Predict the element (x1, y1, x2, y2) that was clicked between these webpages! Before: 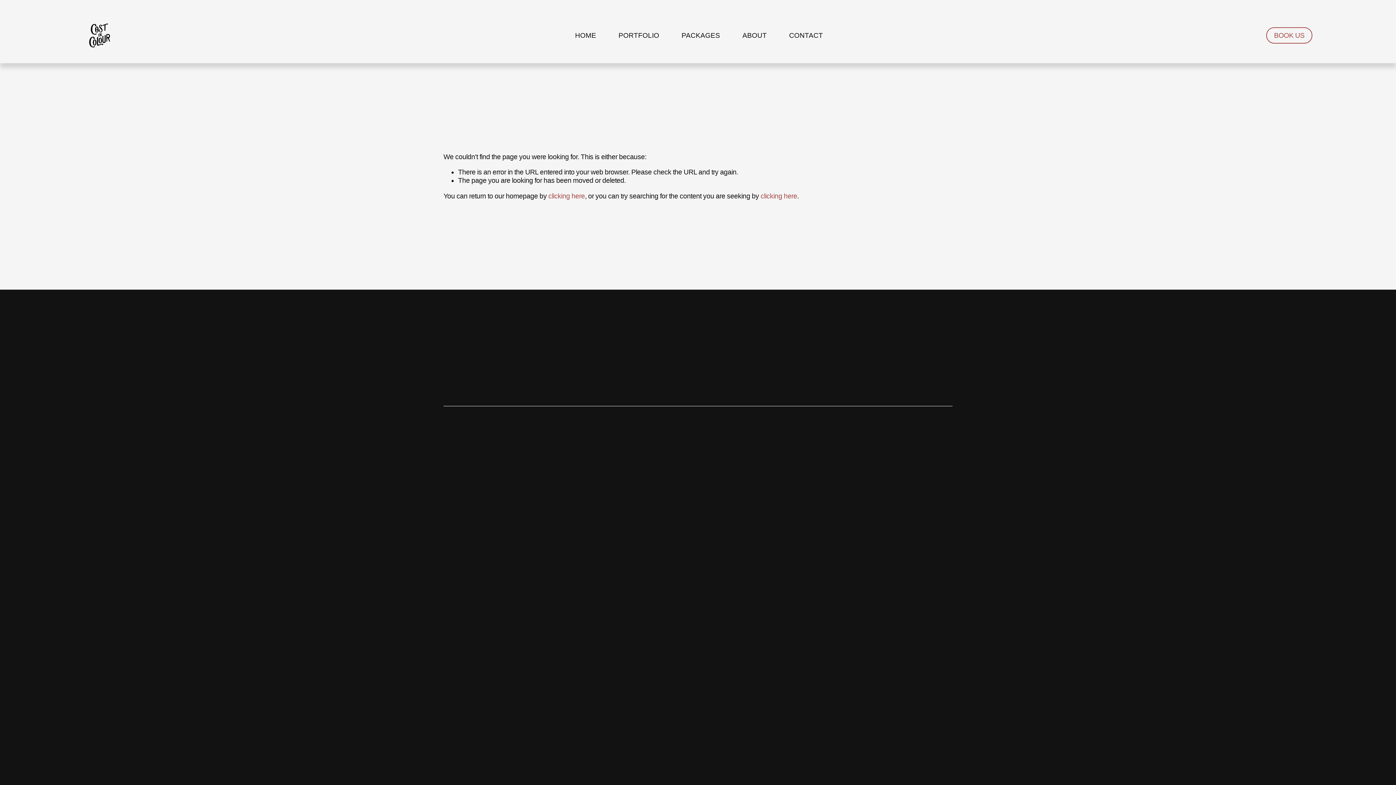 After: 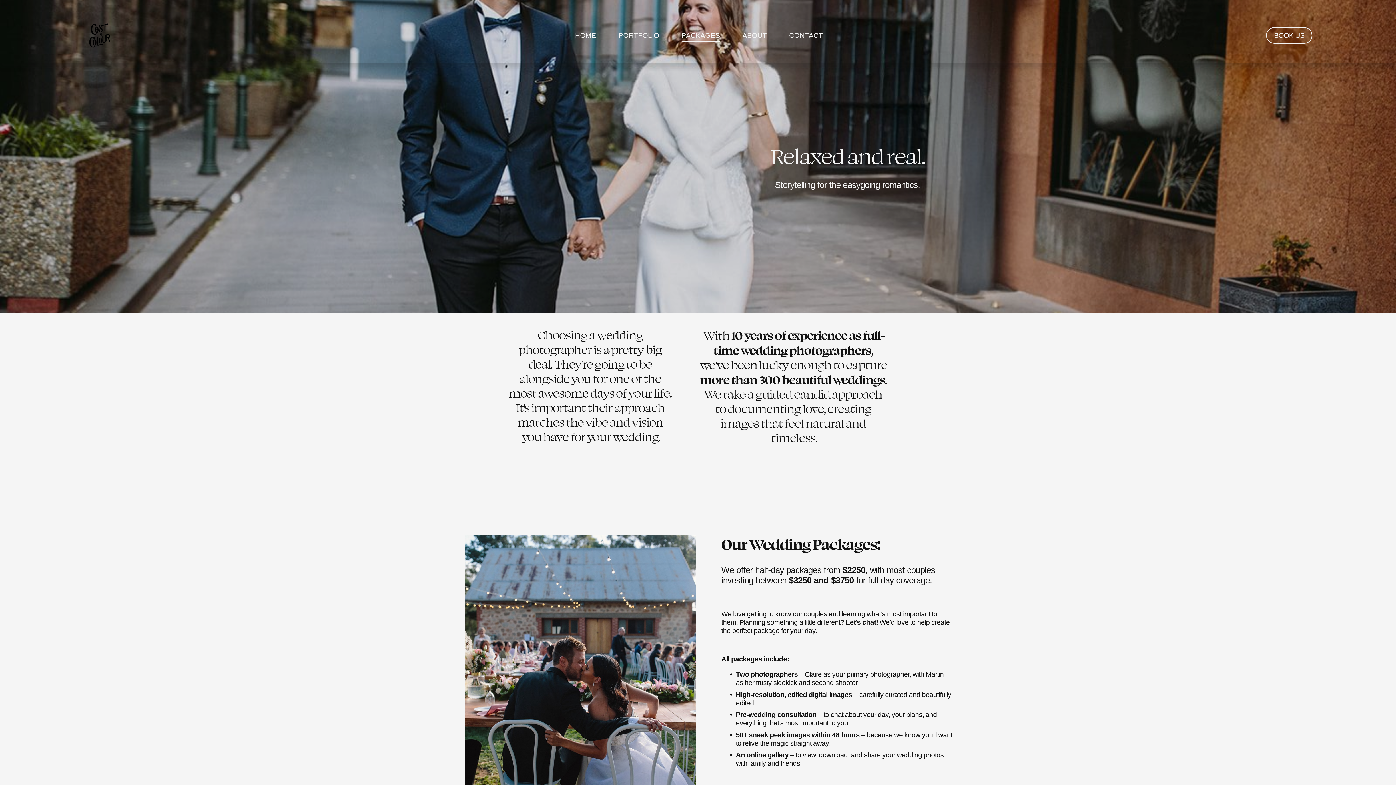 Action: label: PACKAGES bbox: (681, 28, 720, 42)